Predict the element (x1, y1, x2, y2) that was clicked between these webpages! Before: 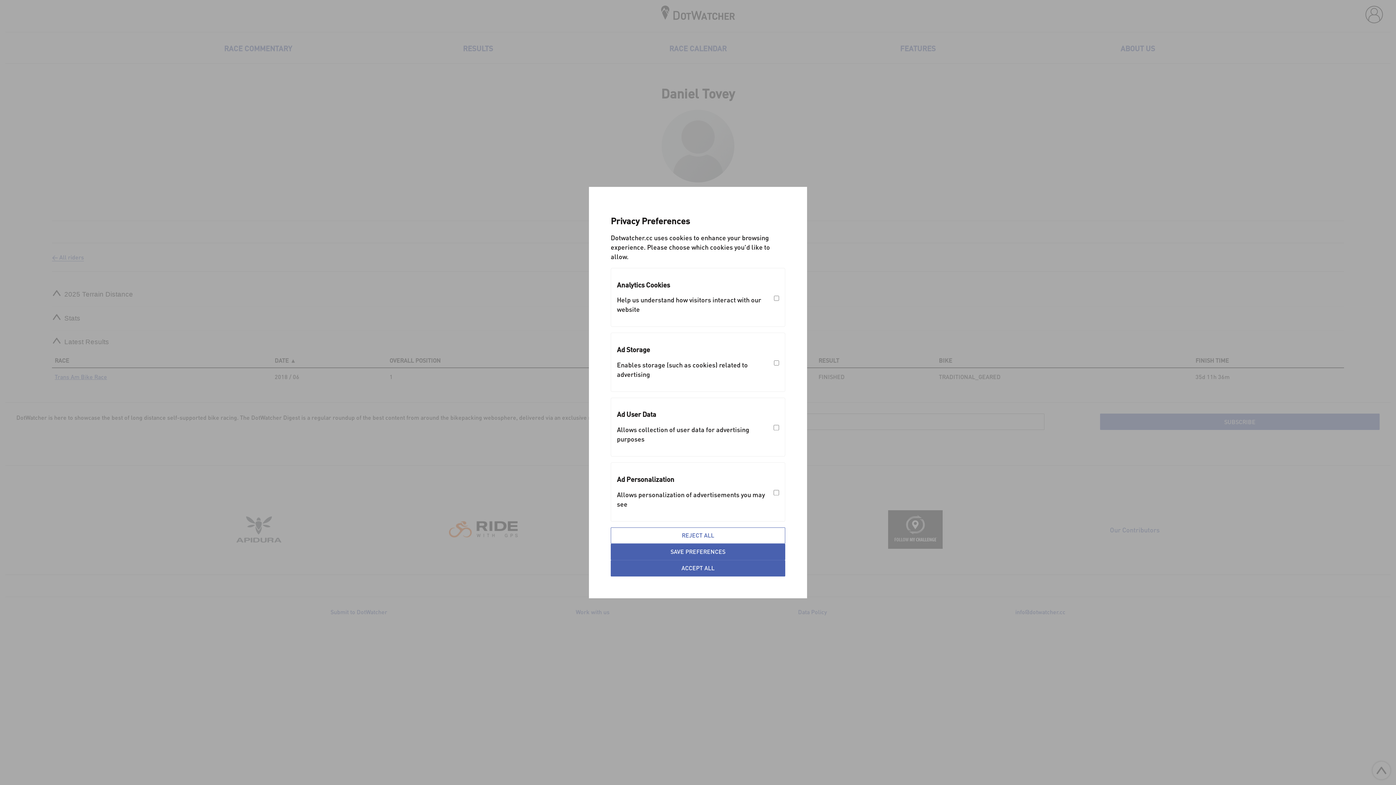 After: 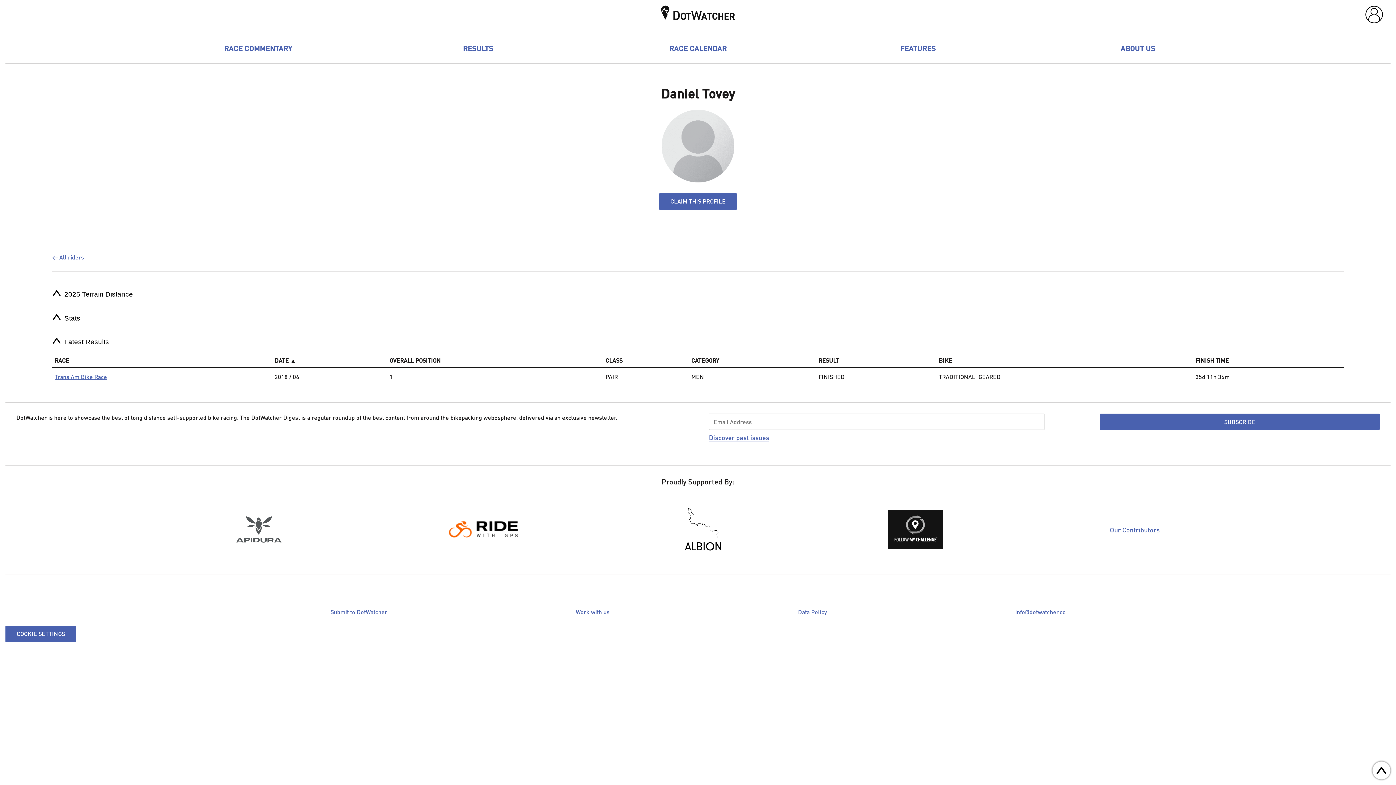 Action: label: ACCEPT ALL bbox: (610, 560, 785, 576)